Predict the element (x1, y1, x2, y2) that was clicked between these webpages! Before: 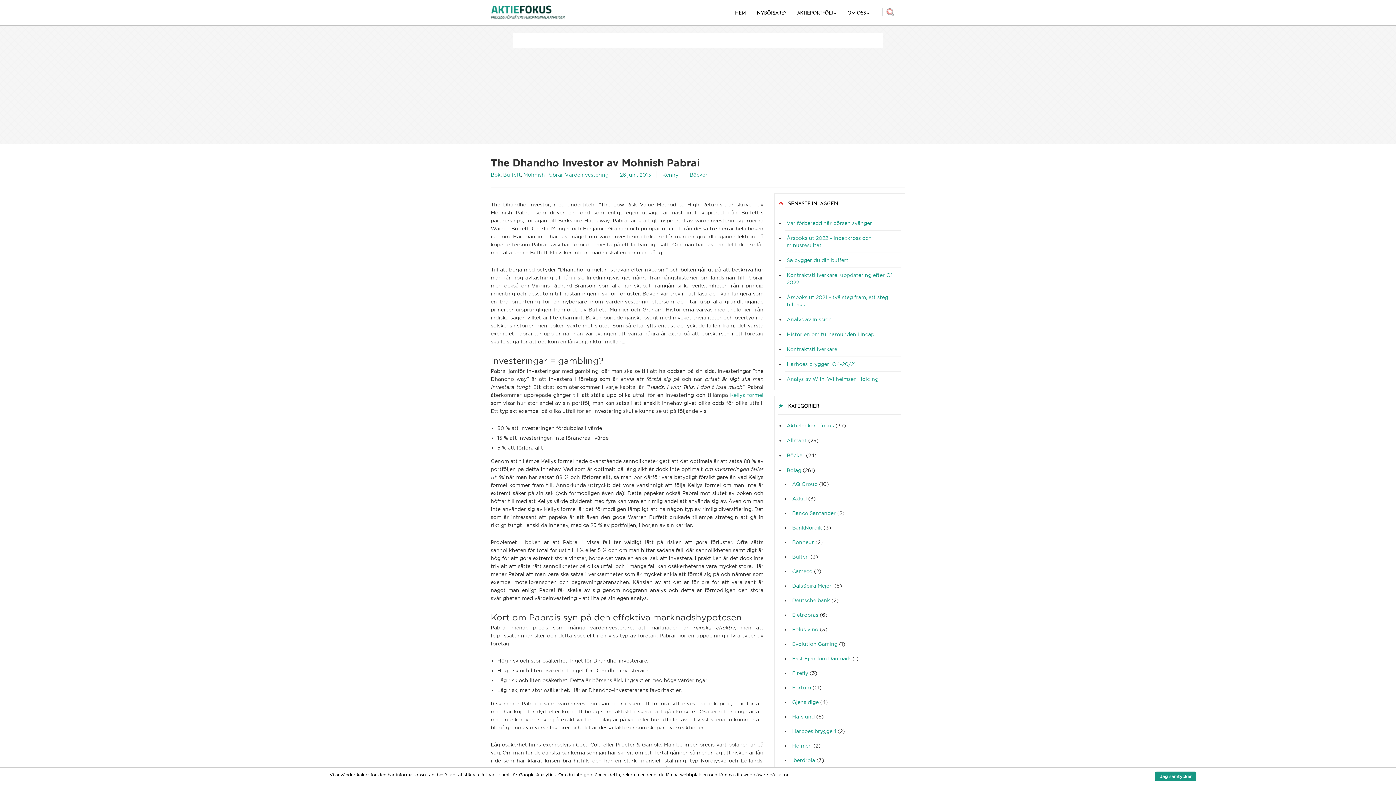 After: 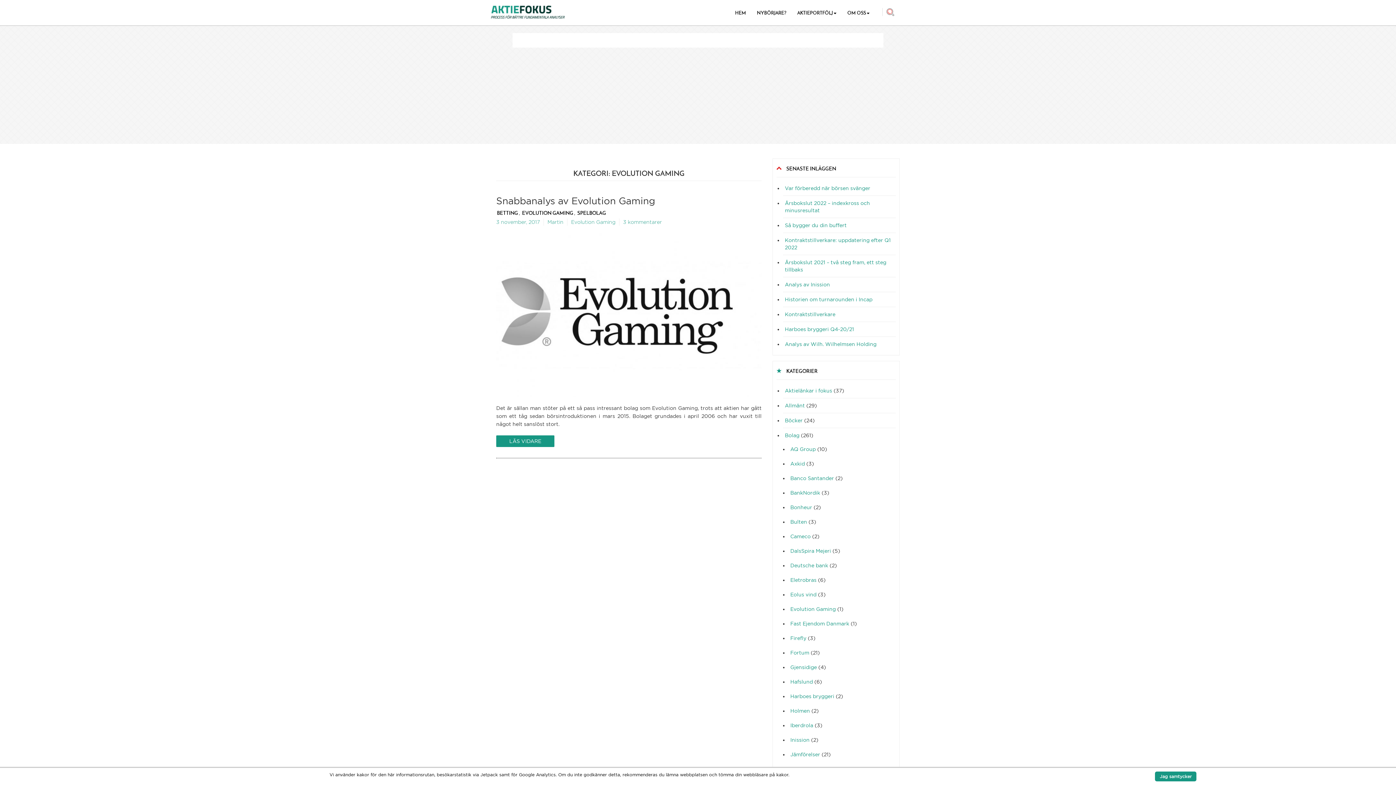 Action: bbox: (792, 641, 837, 646) label: Evolution Gaming